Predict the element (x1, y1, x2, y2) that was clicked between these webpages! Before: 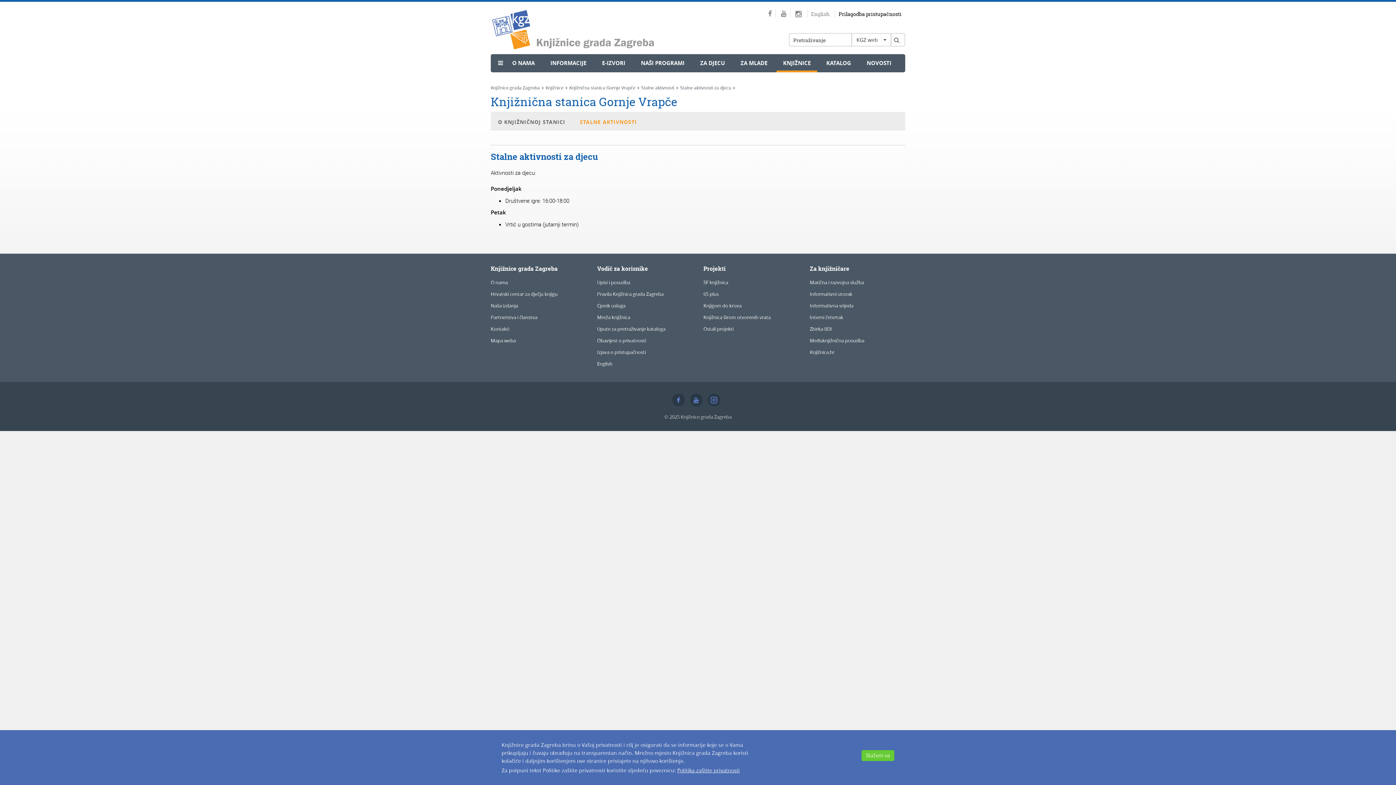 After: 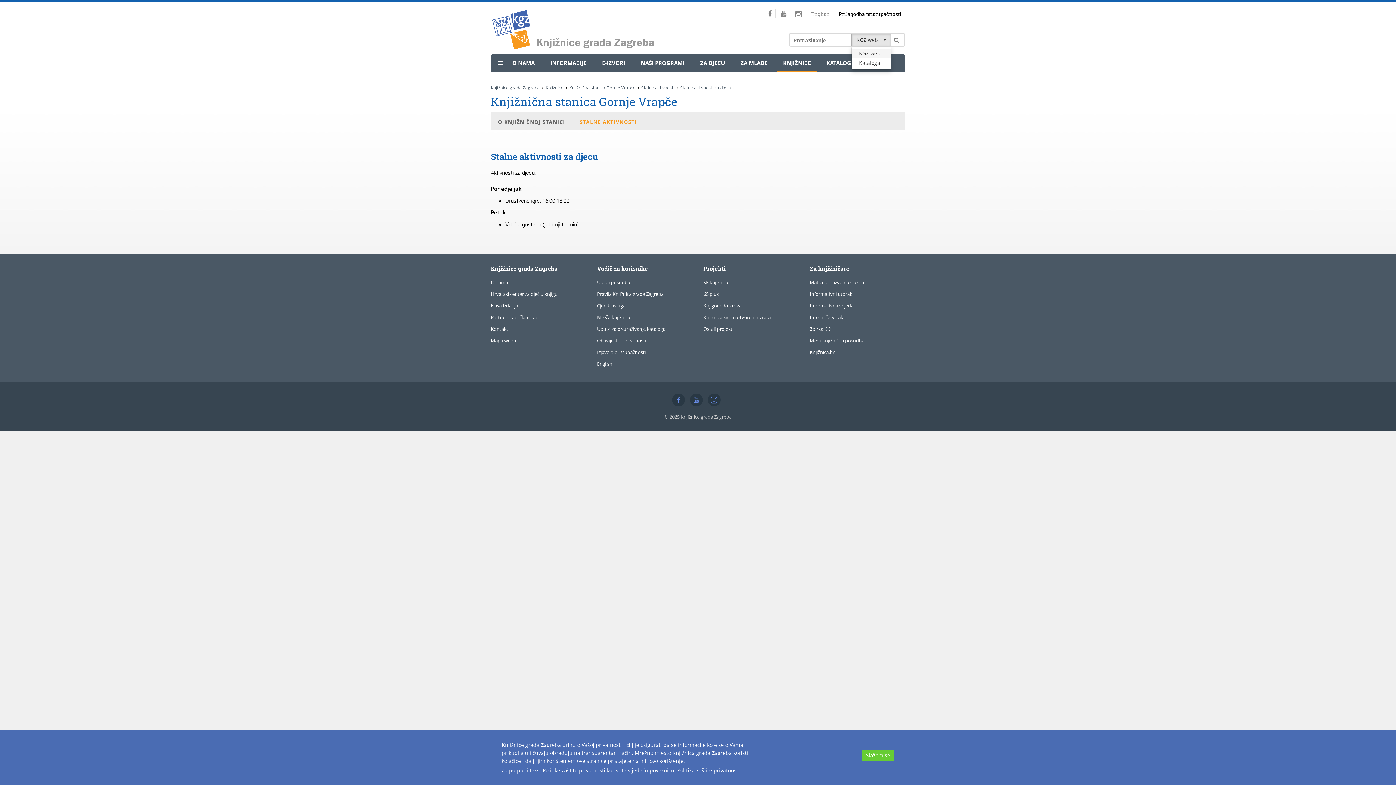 Action: label: KGZ web
  bbox: (851, 33, 891, 45)